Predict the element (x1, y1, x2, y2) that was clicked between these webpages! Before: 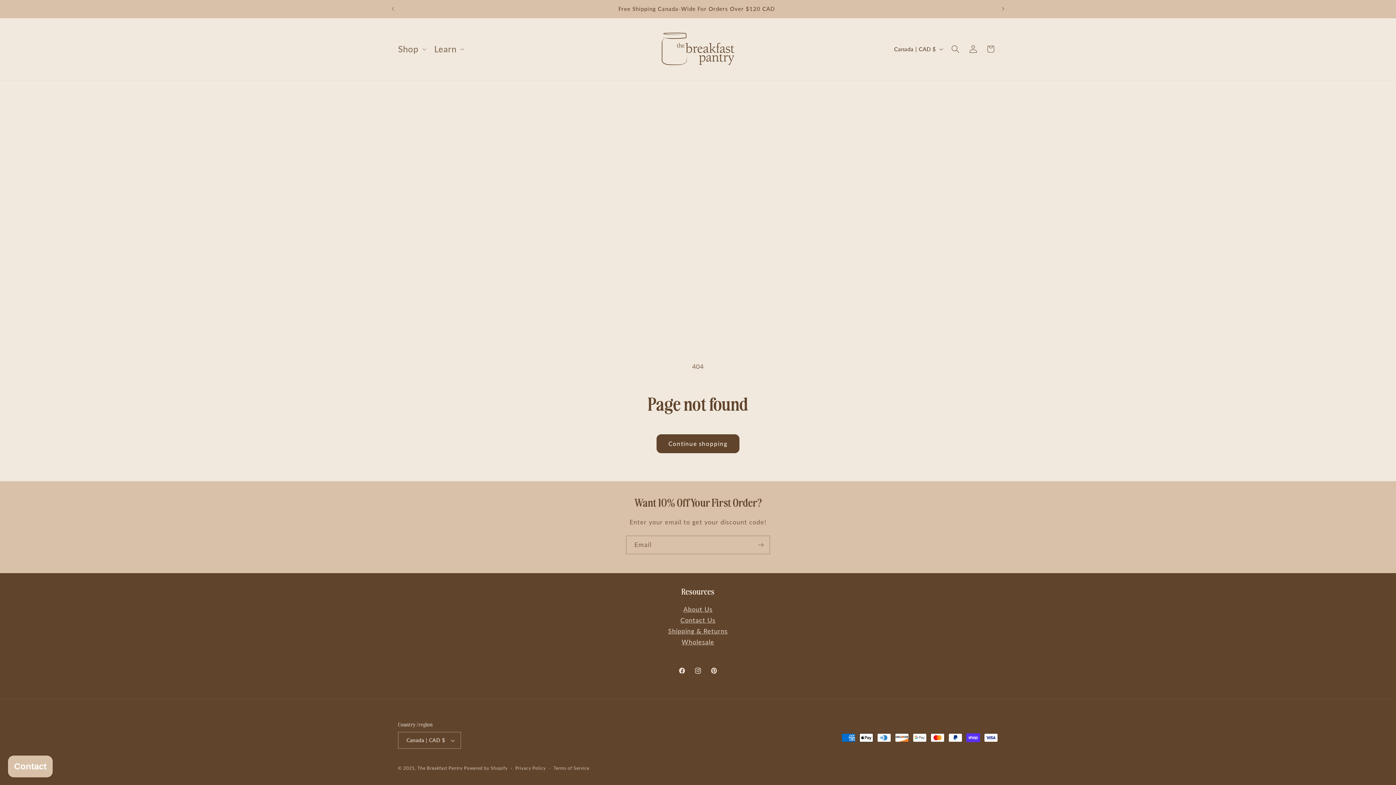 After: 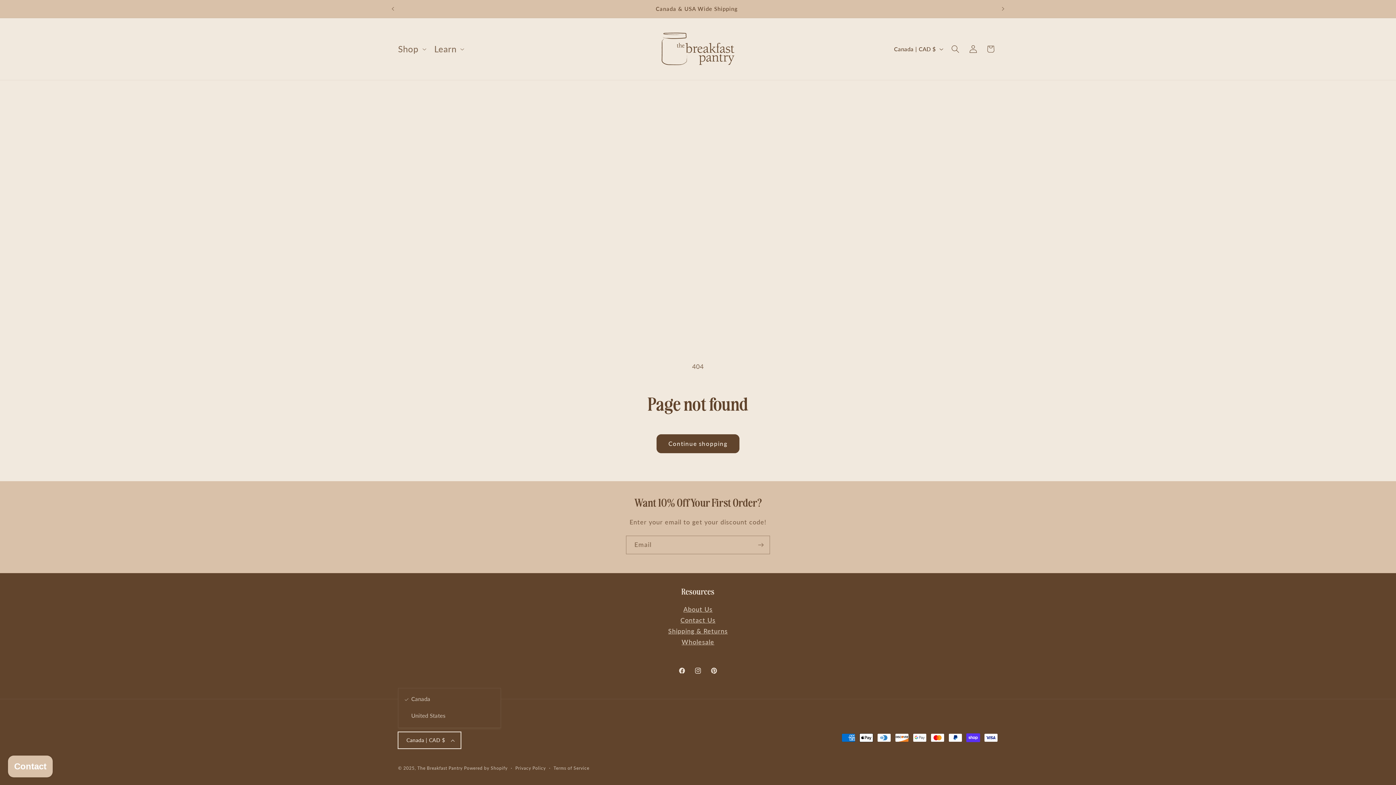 Action: bbox: (398, 732, 461, 749) label: Canada | CAD $